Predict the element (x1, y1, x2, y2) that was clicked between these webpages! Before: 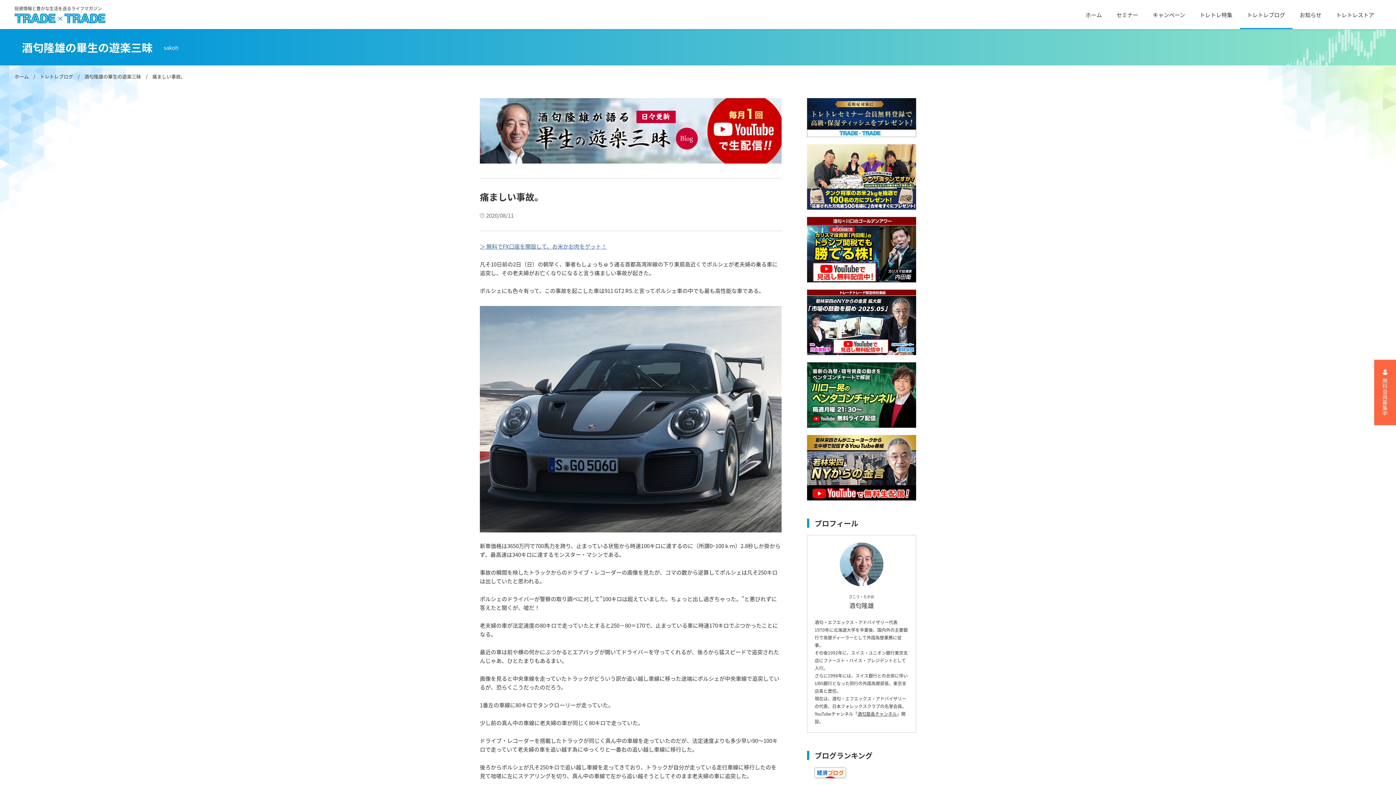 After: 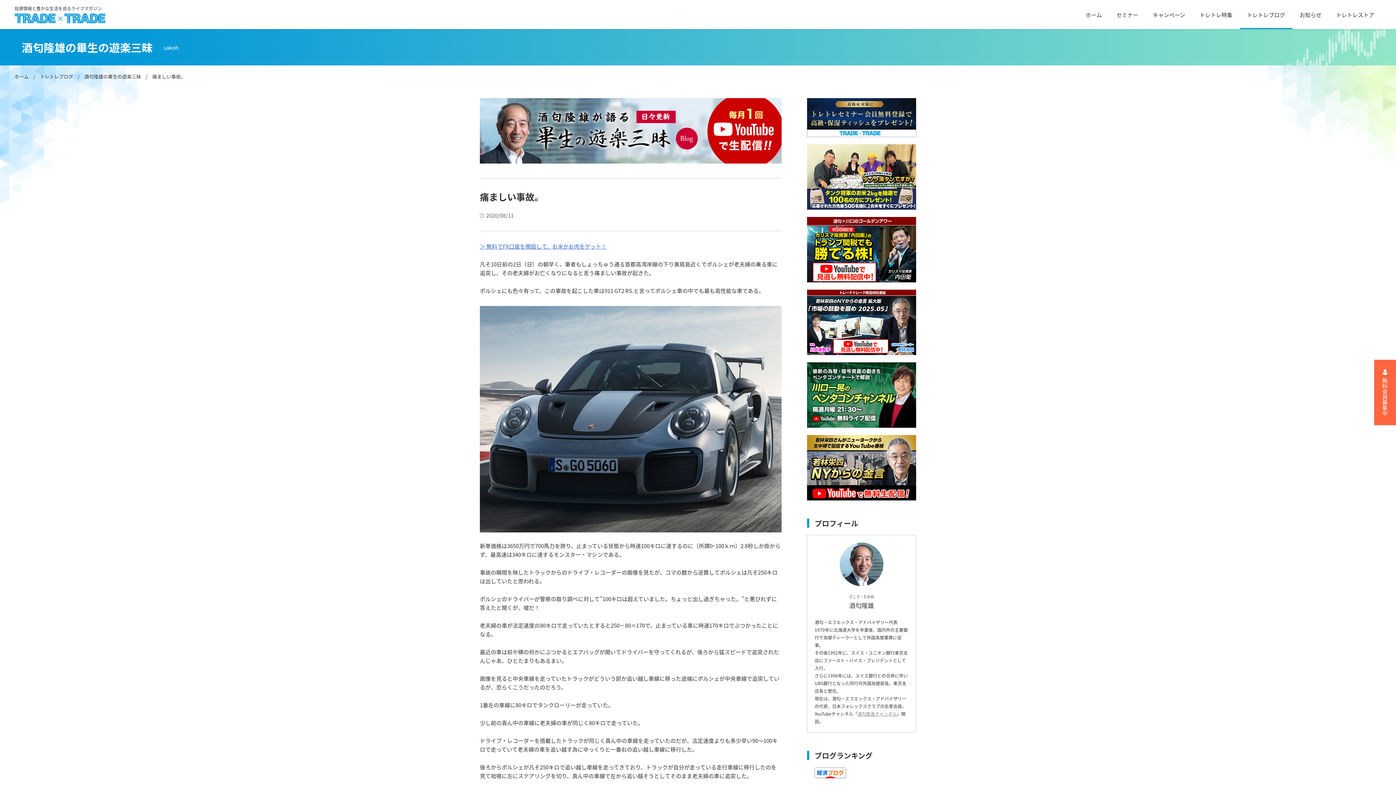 Action: label: 酒匂塾長チャンネル bbox: (857, 710, 897, 717)